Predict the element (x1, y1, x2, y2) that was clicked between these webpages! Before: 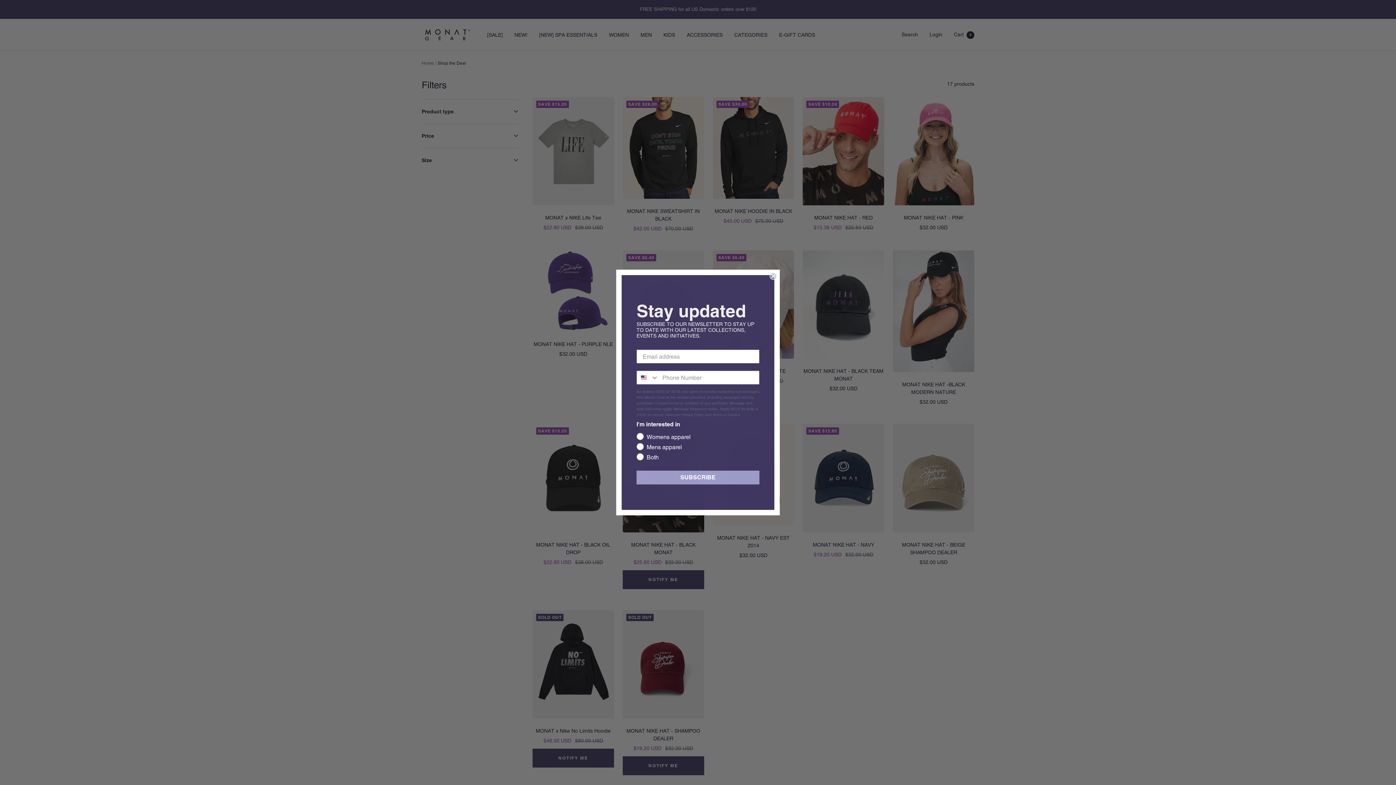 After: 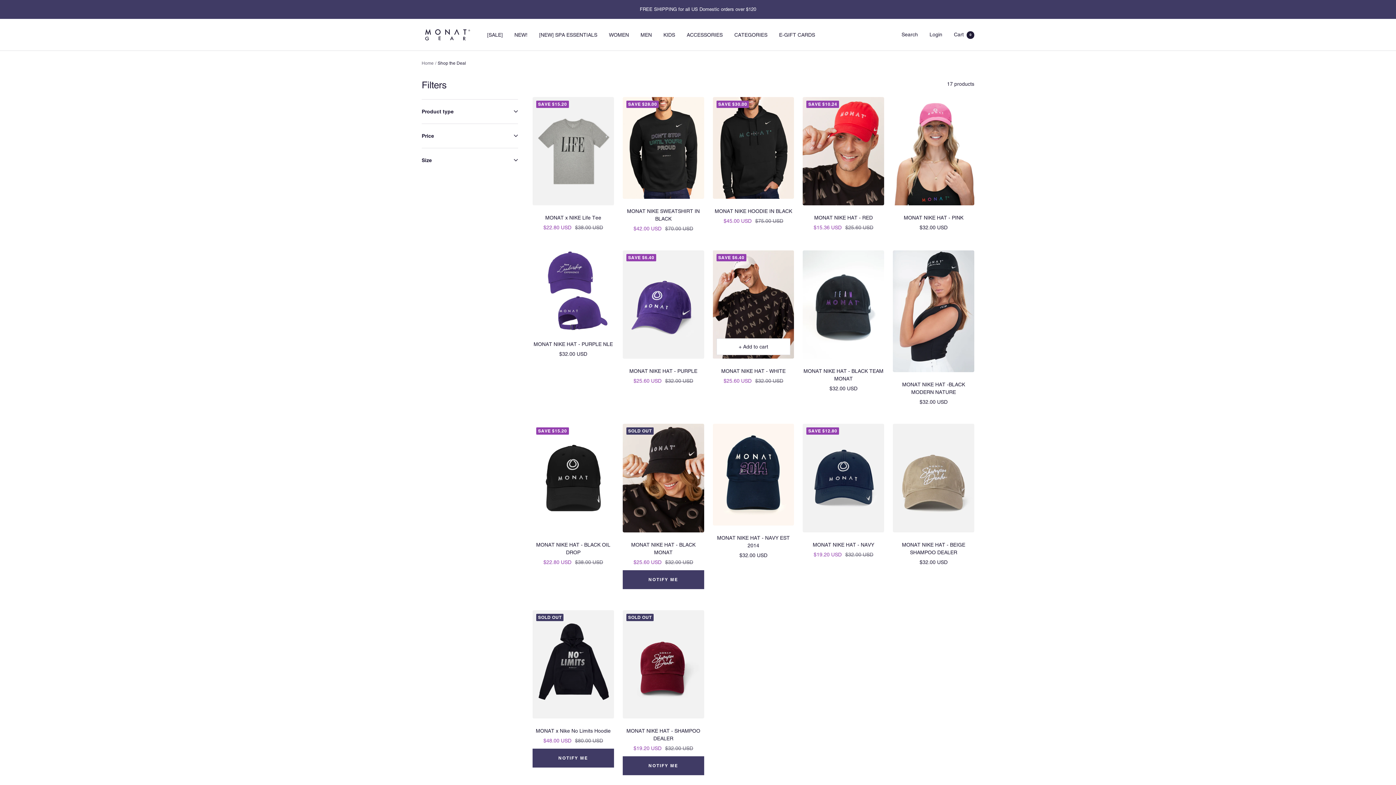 Action: bbox: (769, 272, 777, 280) label: Close dialog